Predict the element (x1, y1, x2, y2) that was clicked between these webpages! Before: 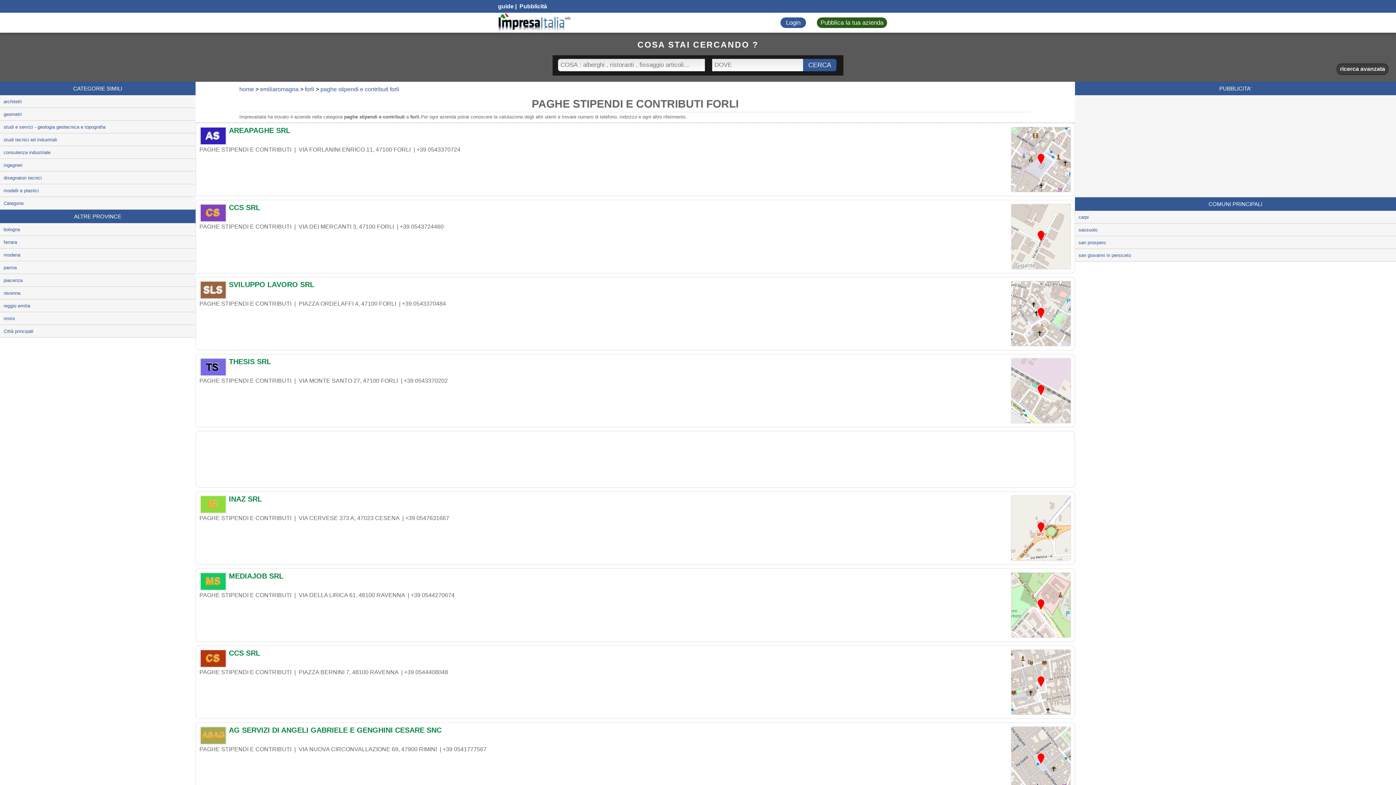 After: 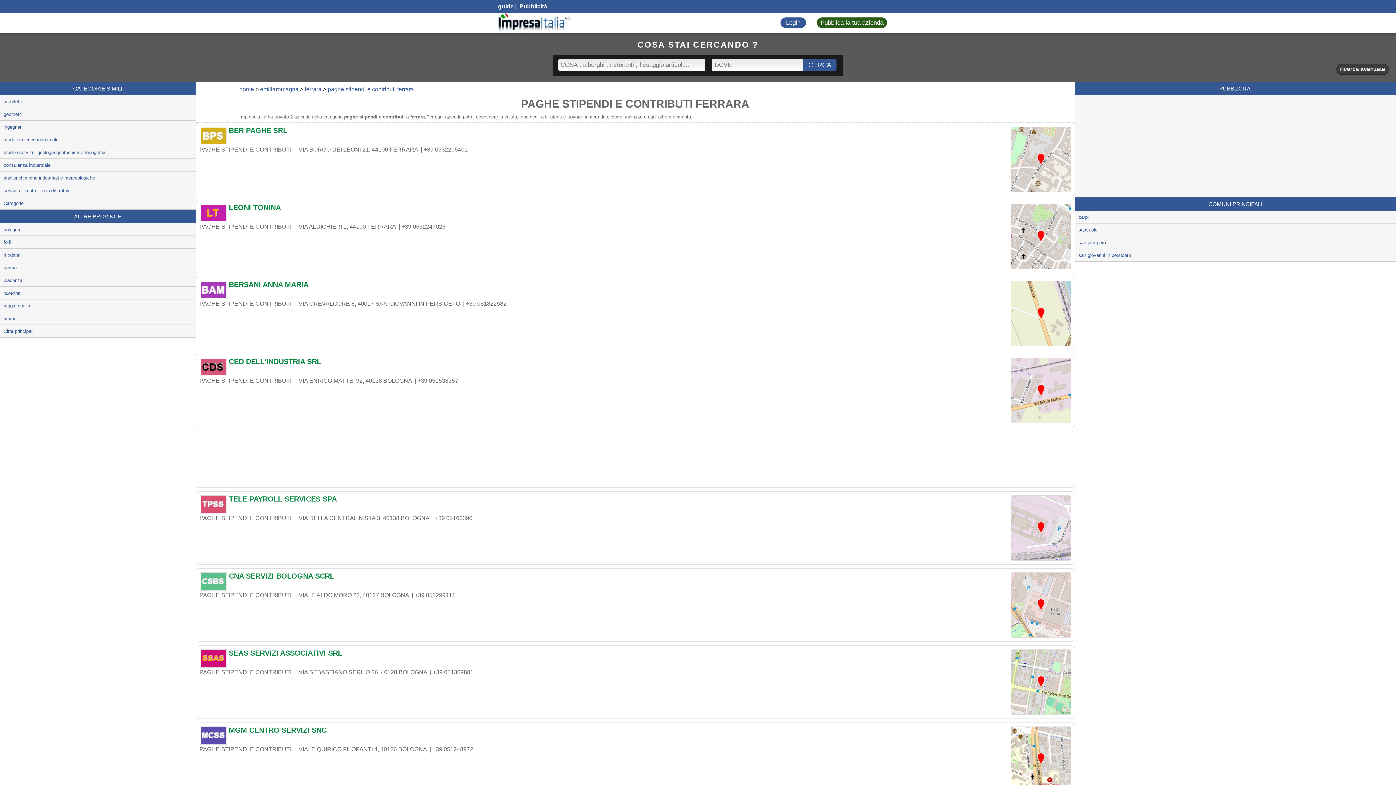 Action: bbox: (0, 236, 195, 248) label: ferrara